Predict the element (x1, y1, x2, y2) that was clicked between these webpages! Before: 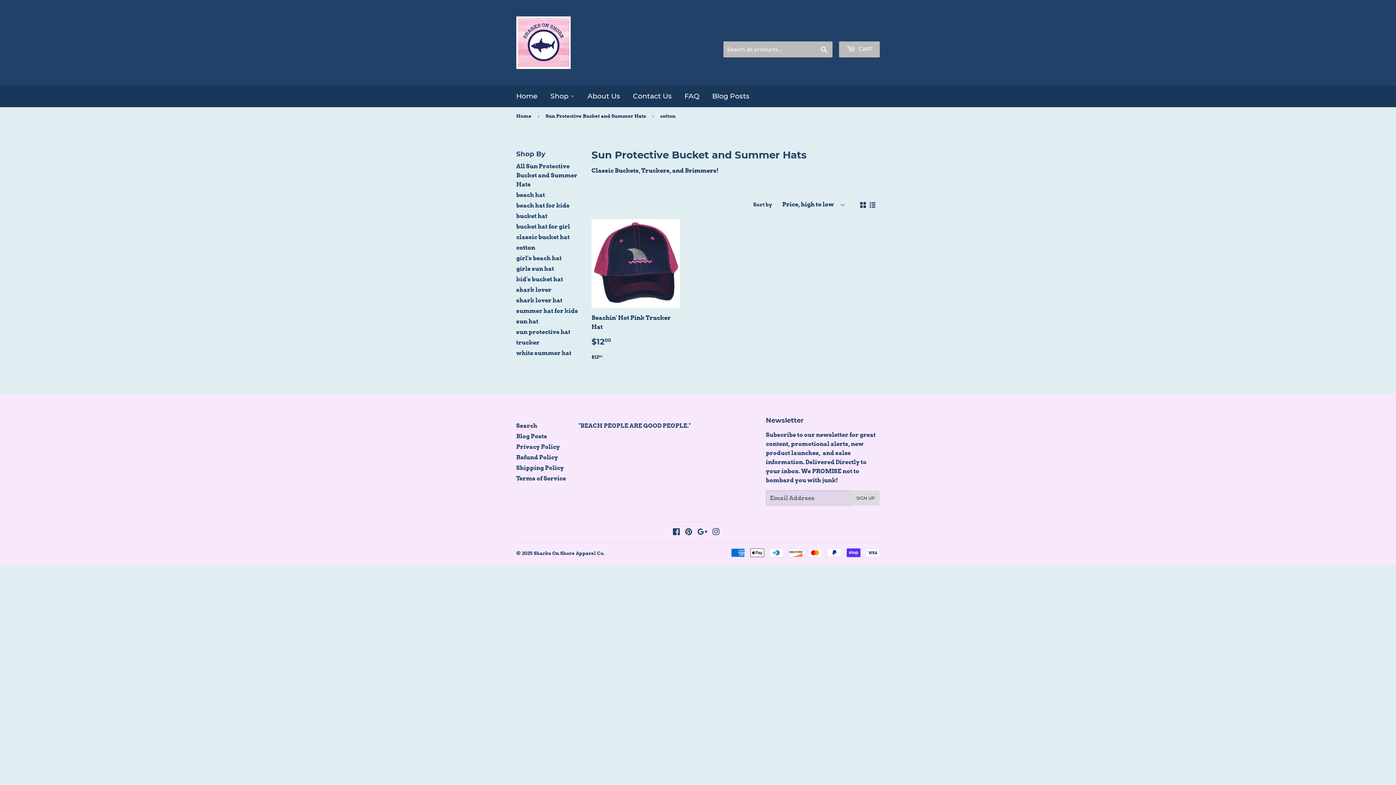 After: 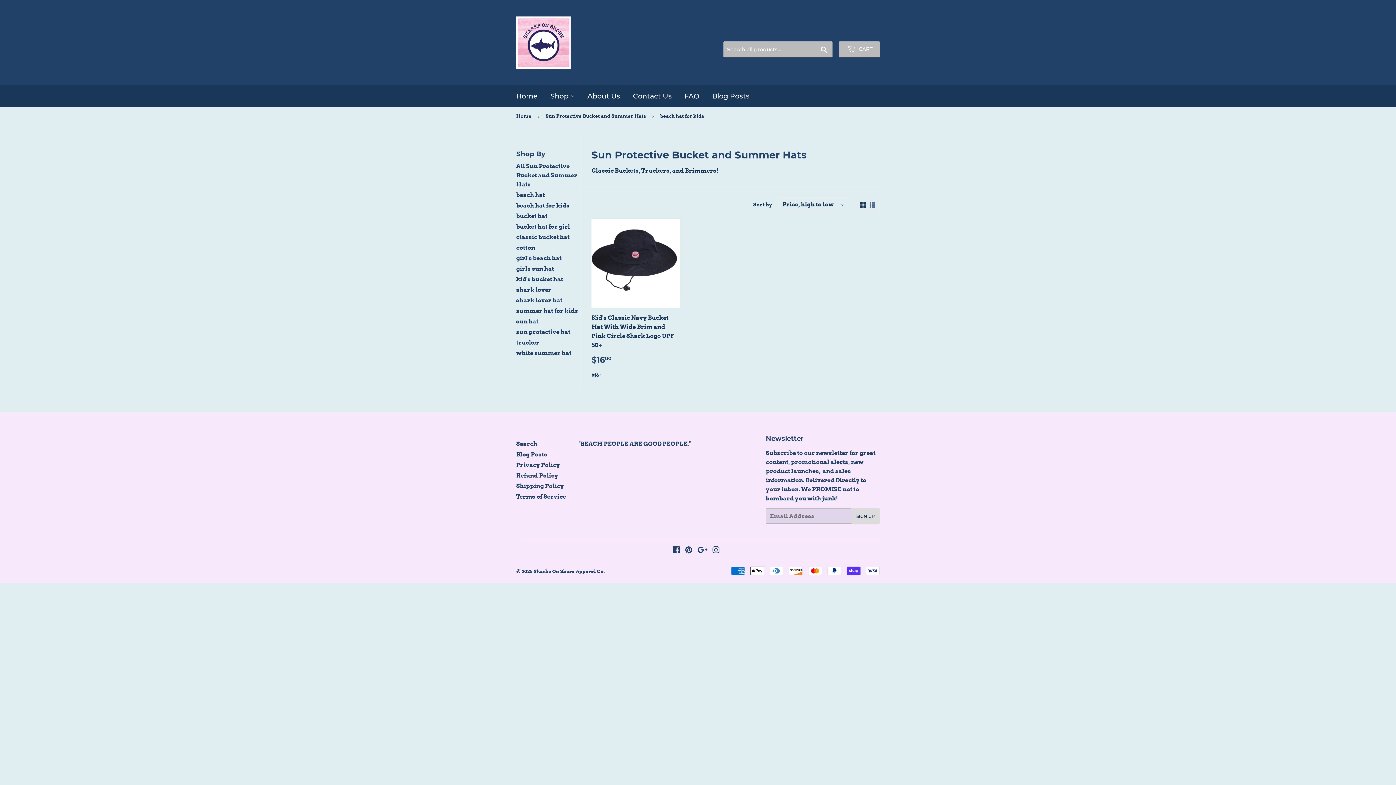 Action: bbox: (516, 202, 569, 209) label: beach hat for kids